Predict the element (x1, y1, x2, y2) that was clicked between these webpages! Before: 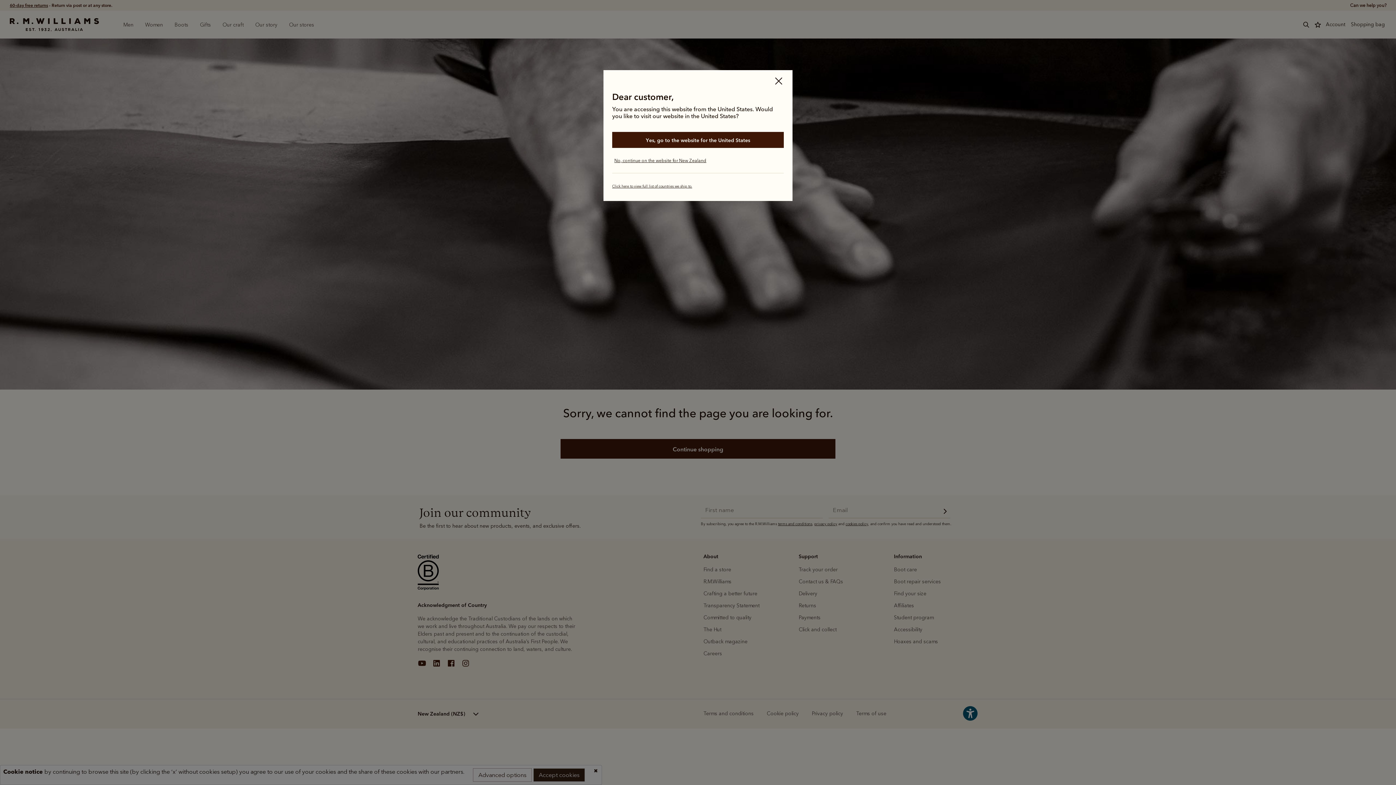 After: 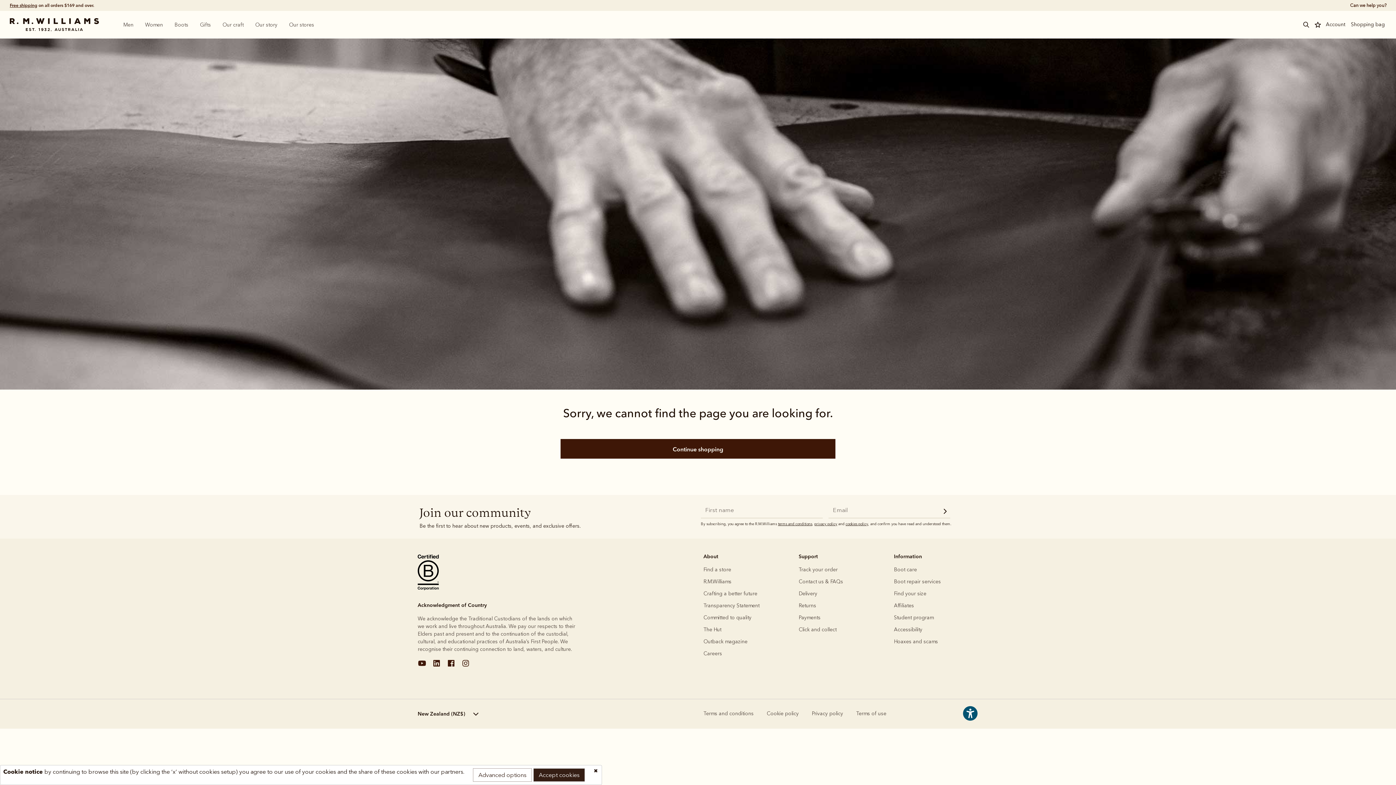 Action: bbox: (768, 70, 789, 93) label: Close